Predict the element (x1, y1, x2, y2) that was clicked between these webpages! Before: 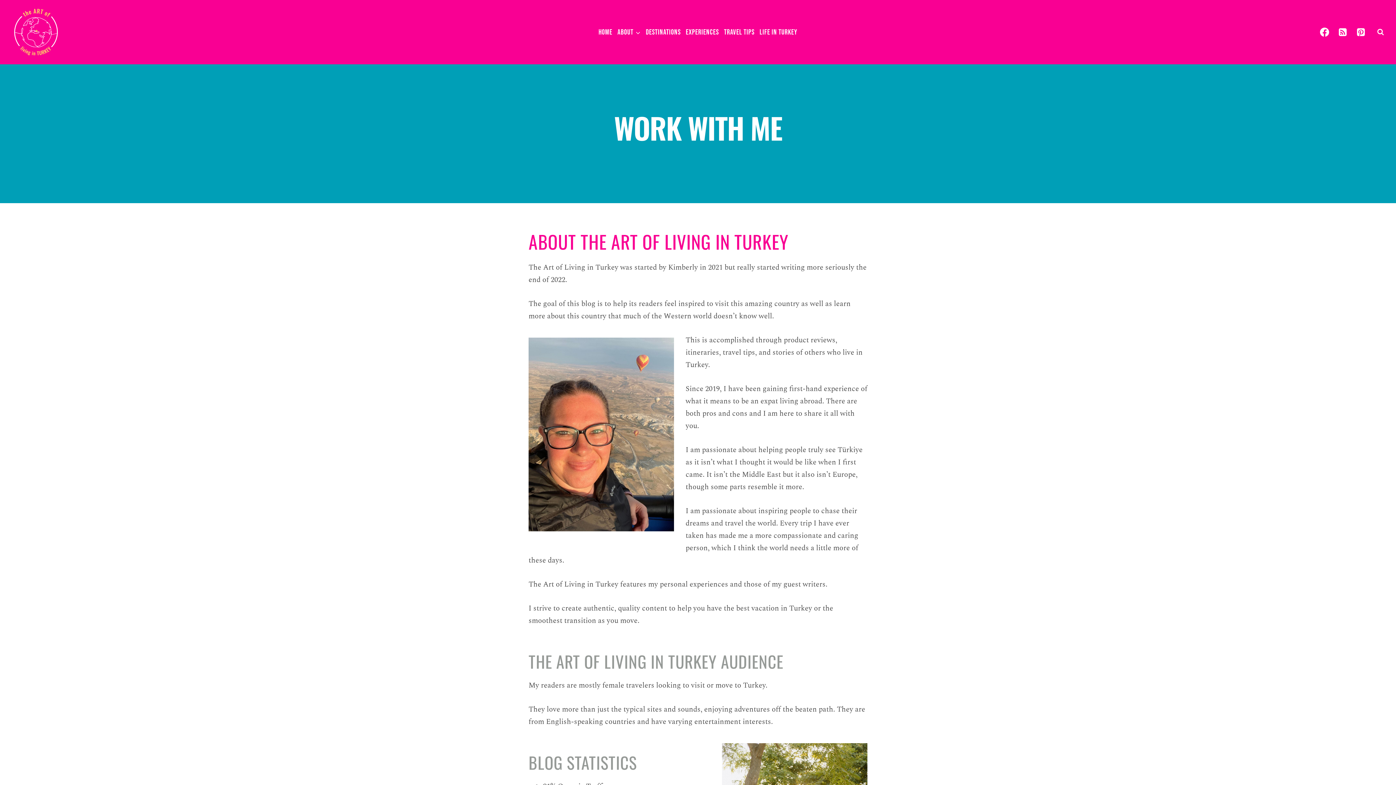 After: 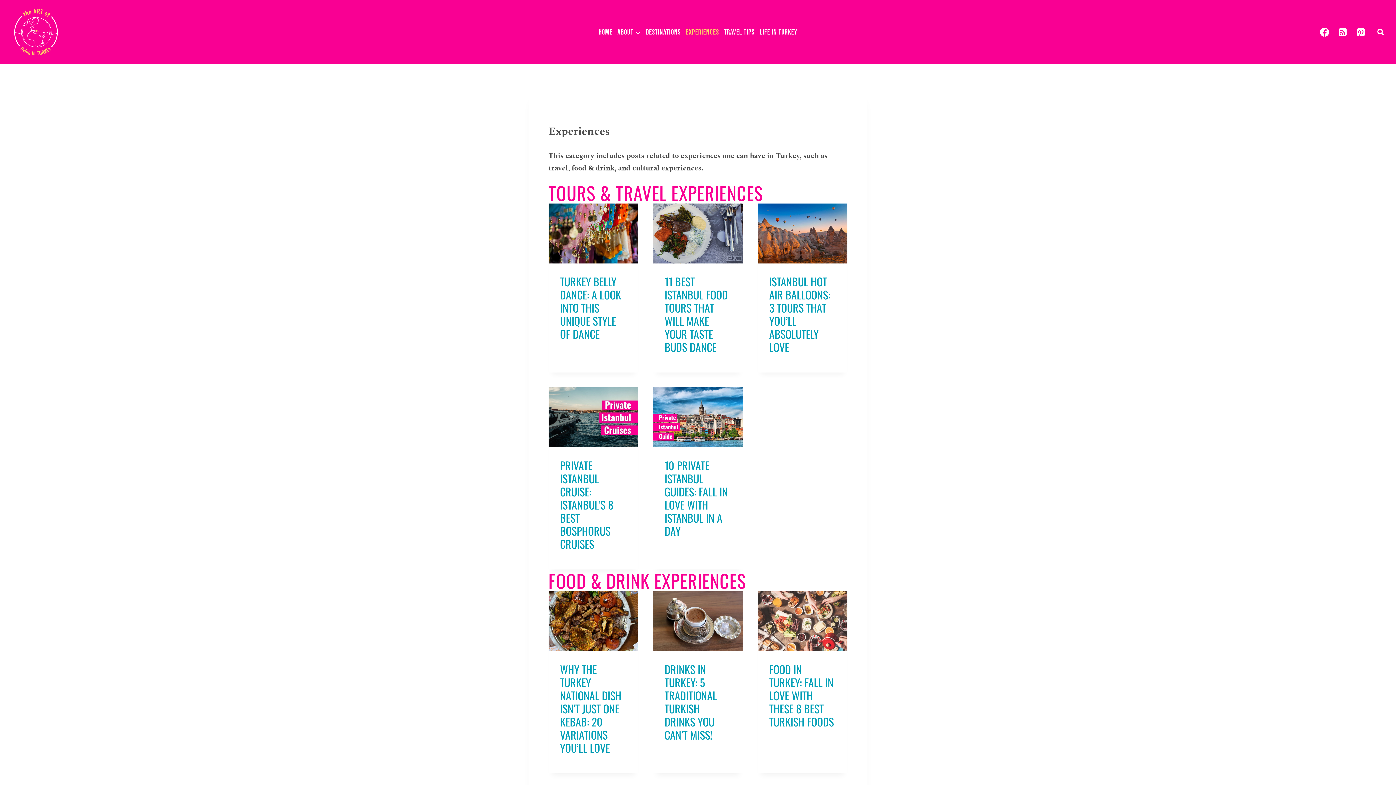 Action: label: EXPERIENCES bbox: (683, 26, 721, 38)